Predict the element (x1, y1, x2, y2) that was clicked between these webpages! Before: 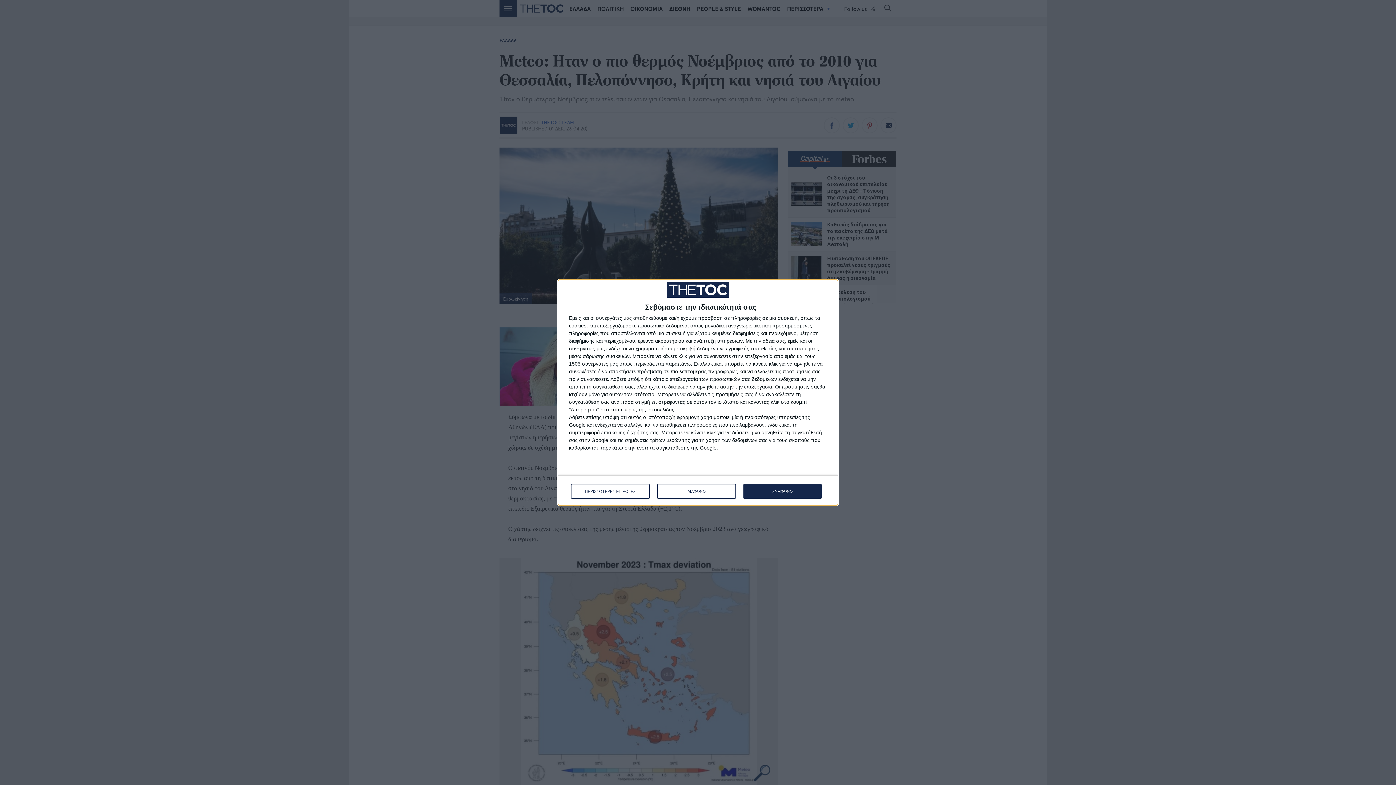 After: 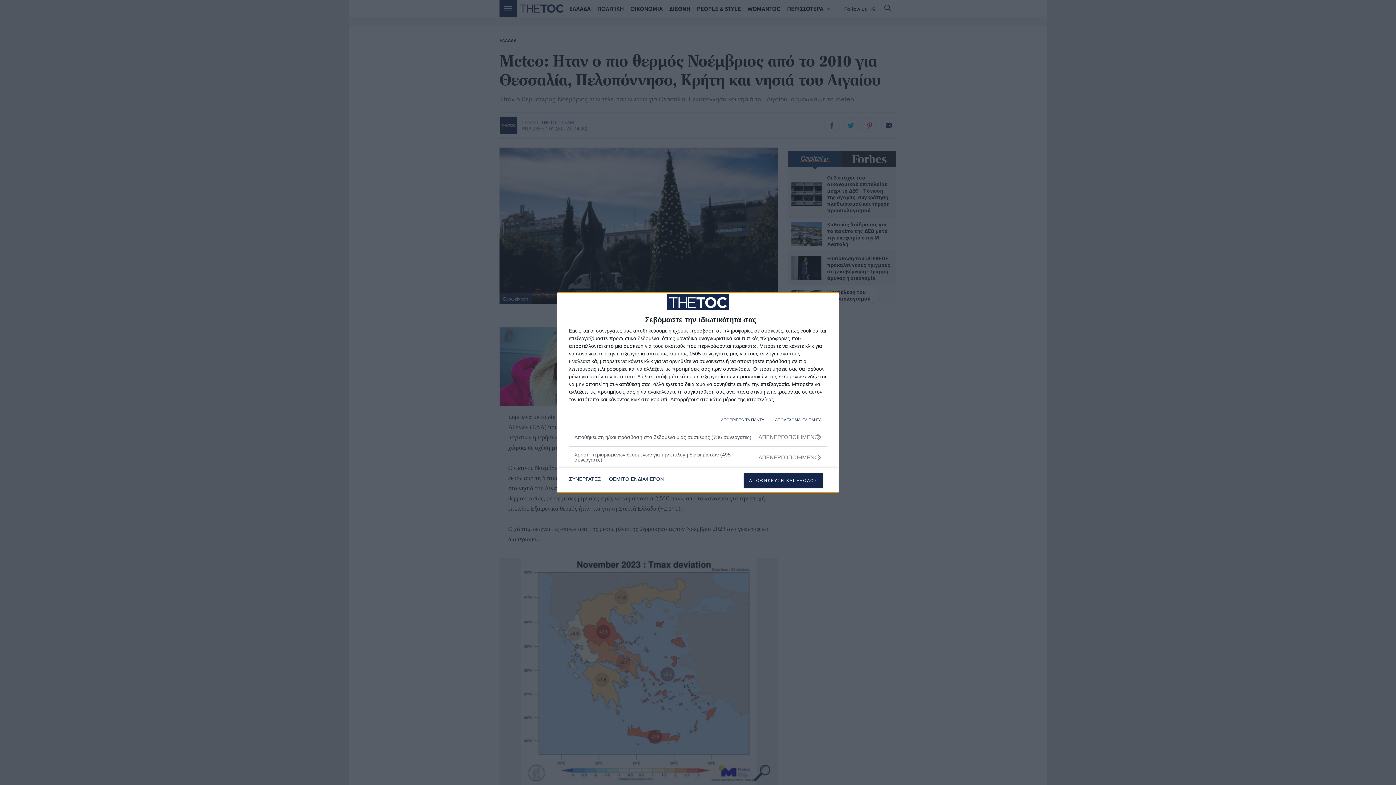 Action: bbox: (571, 484, 649, 499) label: ΠΕΡΙΣΣΟΤΕΡΕΣ ΕΠΙΛΟΓΕΣ